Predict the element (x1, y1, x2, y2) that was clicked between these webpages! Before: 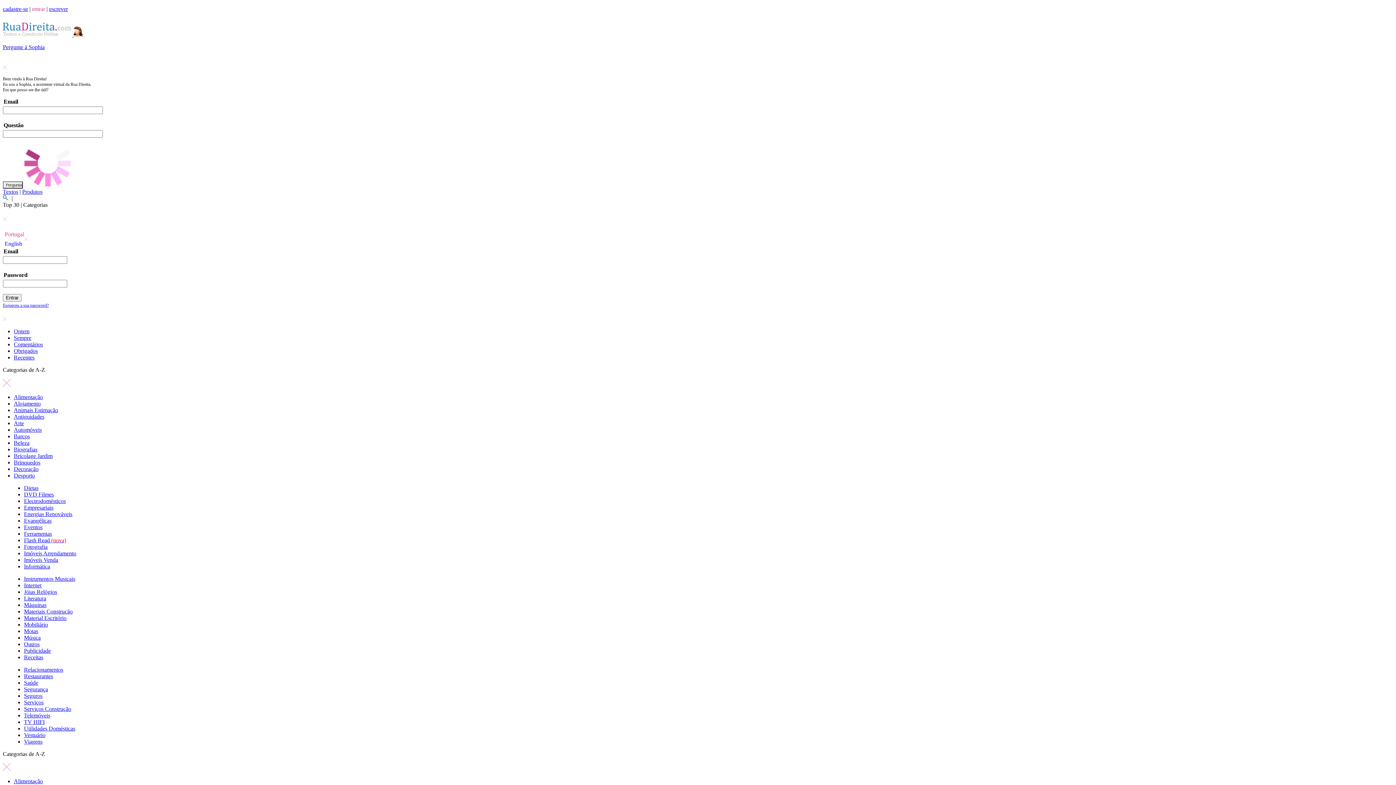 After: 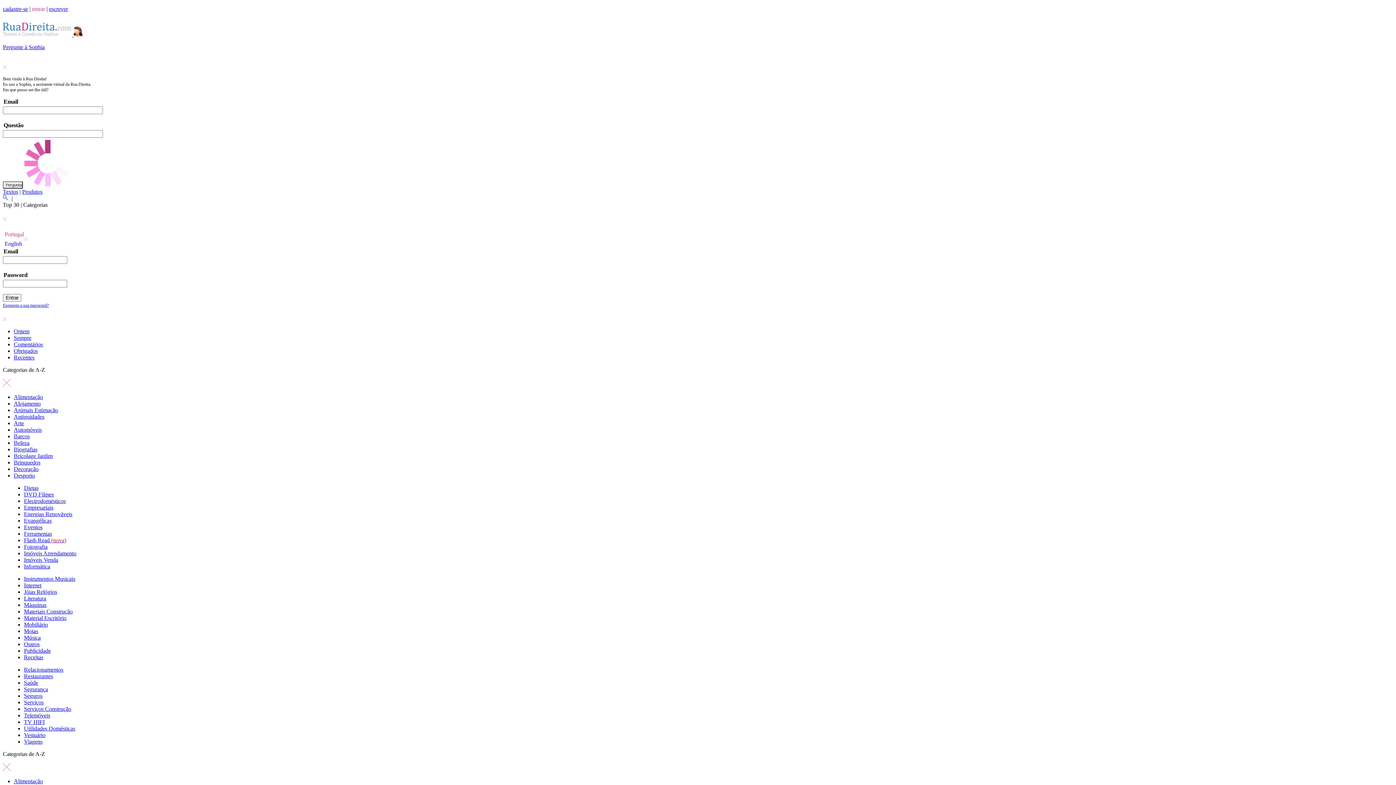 Action: bbox: (24, 706, 71, 712) label: Serviços Construção